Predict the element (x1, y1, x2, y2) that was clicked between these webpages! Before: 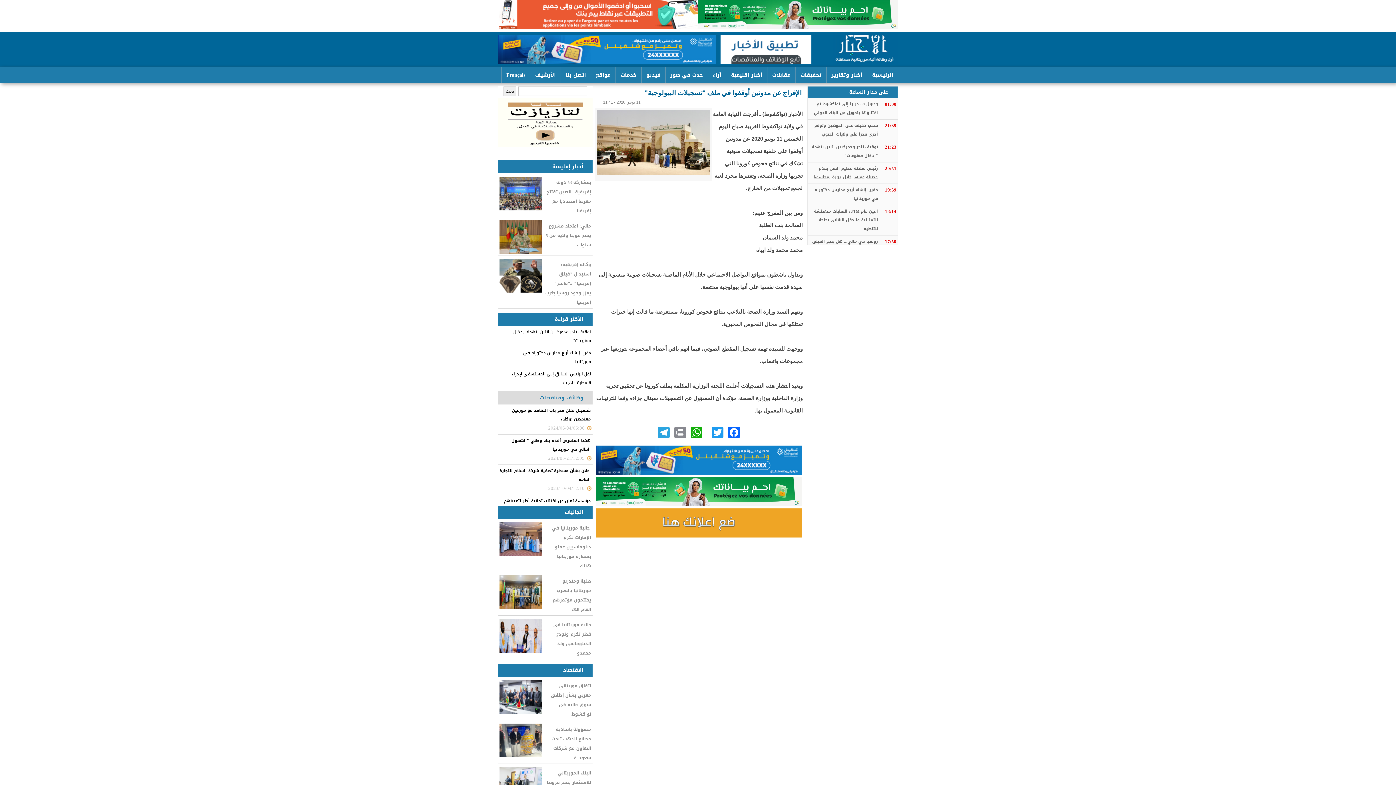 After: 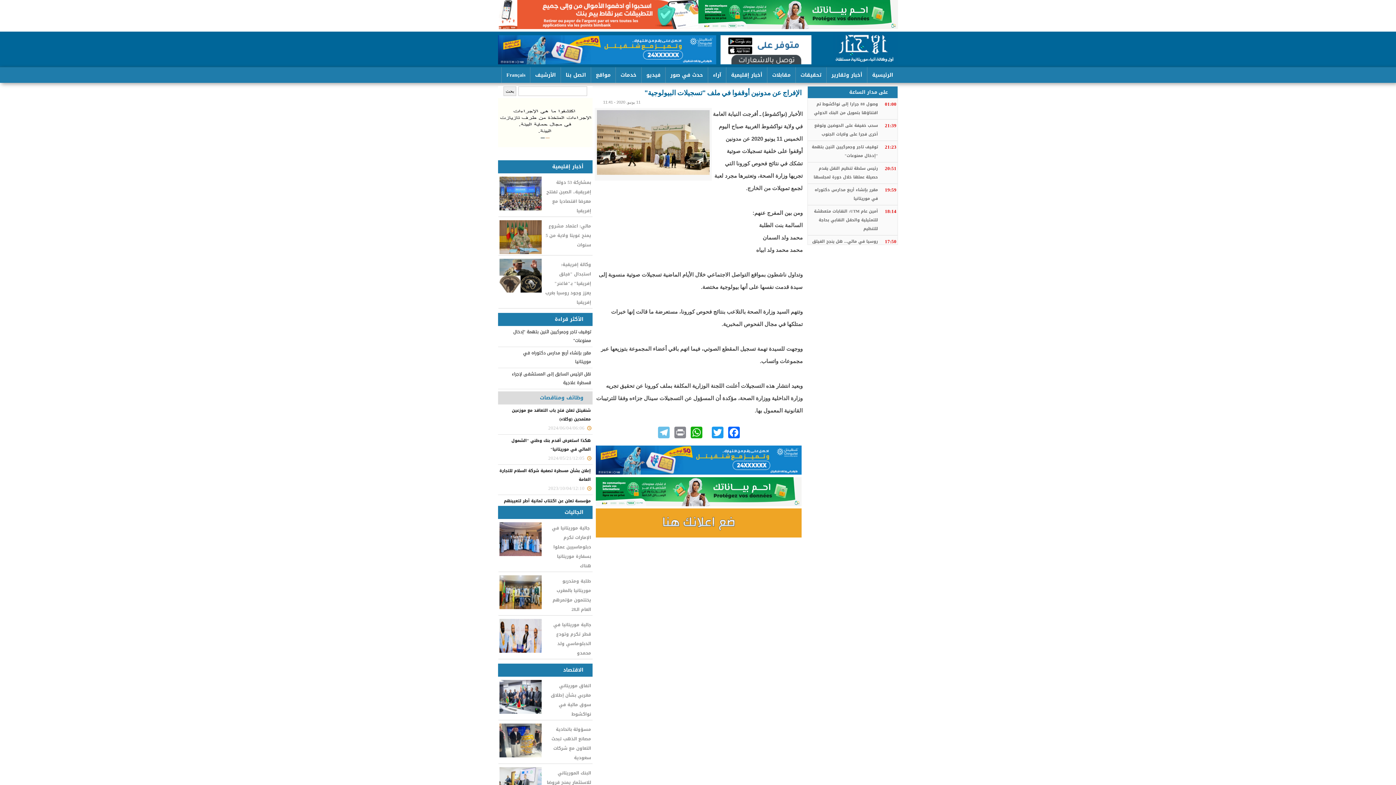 Action: label: Telegram bbox: (656, 425, 671, 438)